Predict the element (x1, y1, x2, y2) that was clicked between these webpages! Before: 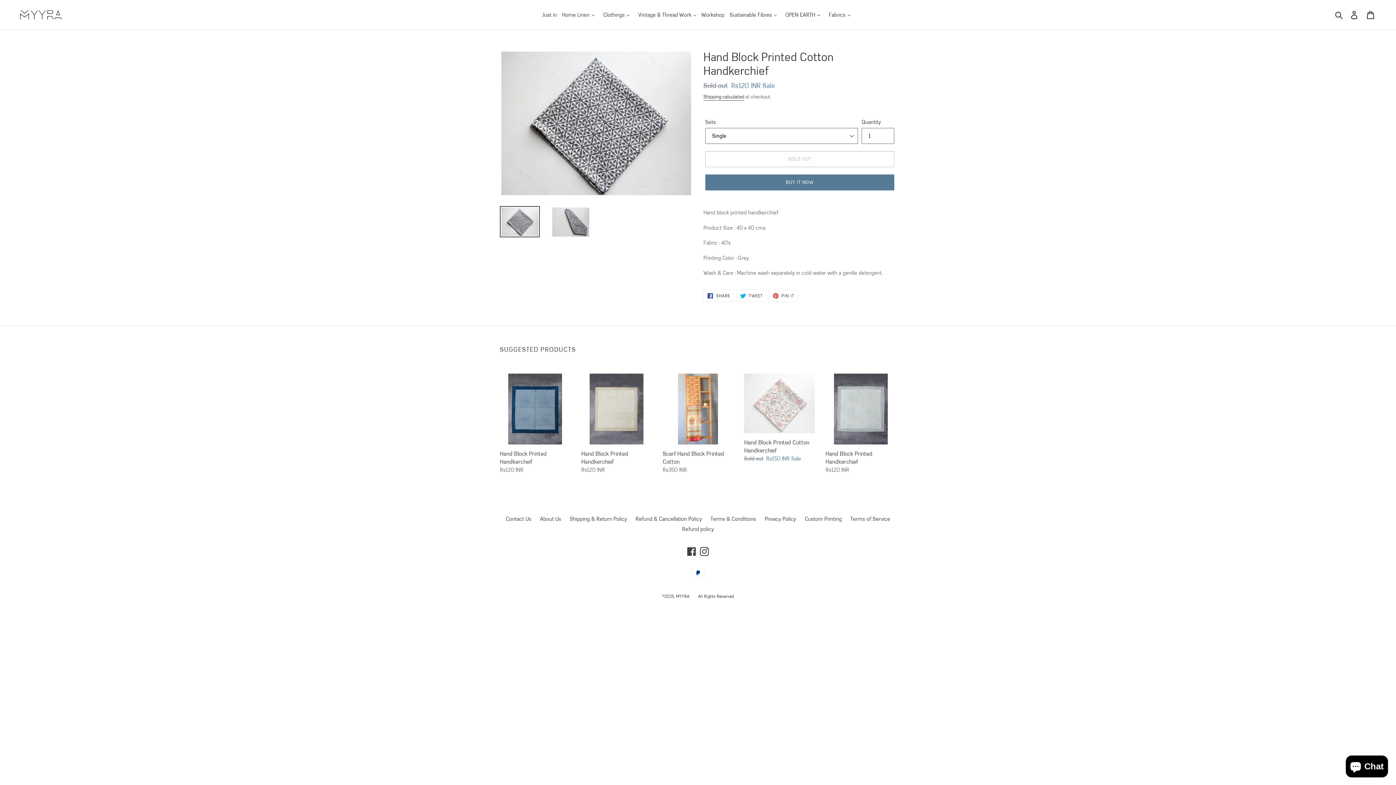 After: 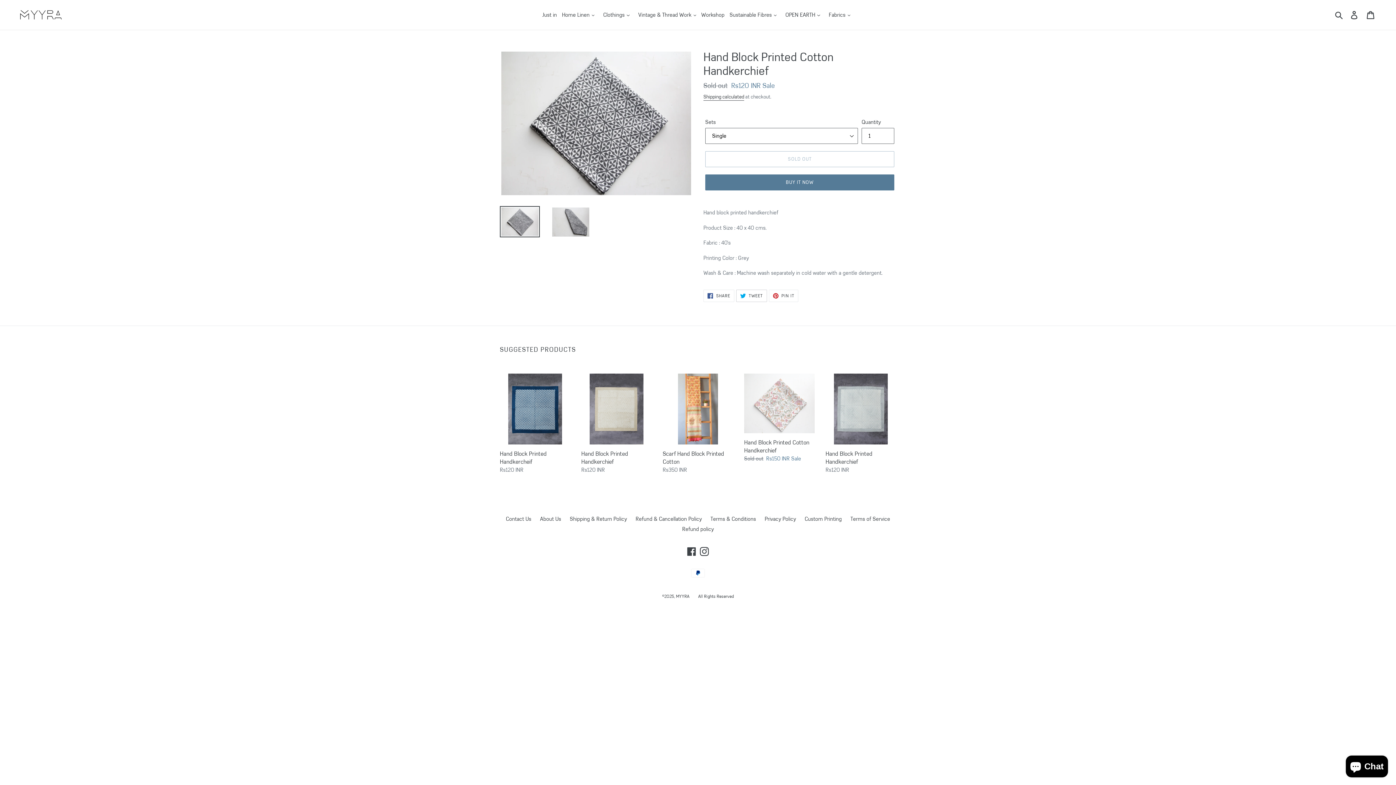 Action: label:  TWEET
TWEET ON TWITTER bbox: (736, 289, 767, 302)